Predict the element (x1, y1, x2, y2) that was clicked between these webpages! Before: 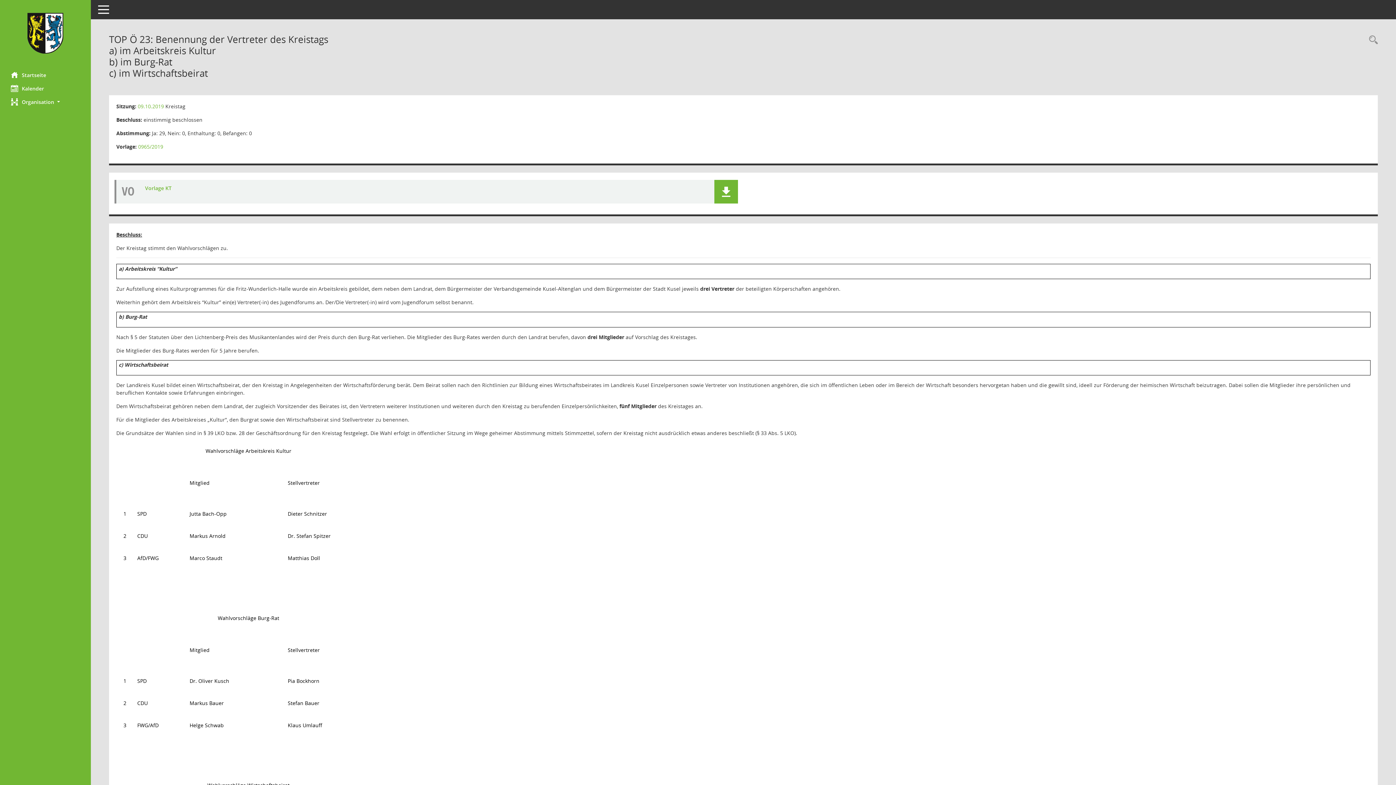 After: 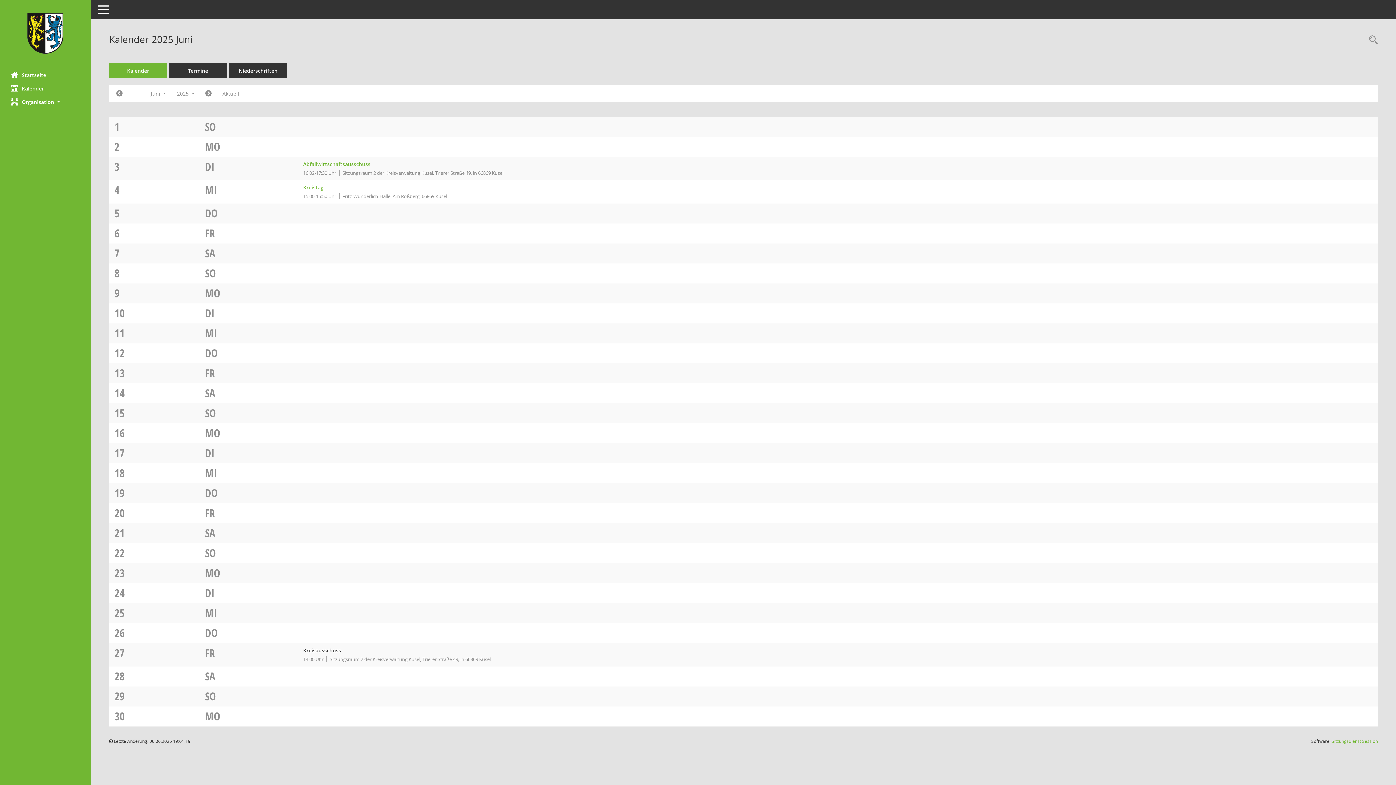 Action: bbox: (0, 81, 90, 95) label: Diese Seite enthält eine kalendarische Übersicht der Sitzungstermine für einen Monat.